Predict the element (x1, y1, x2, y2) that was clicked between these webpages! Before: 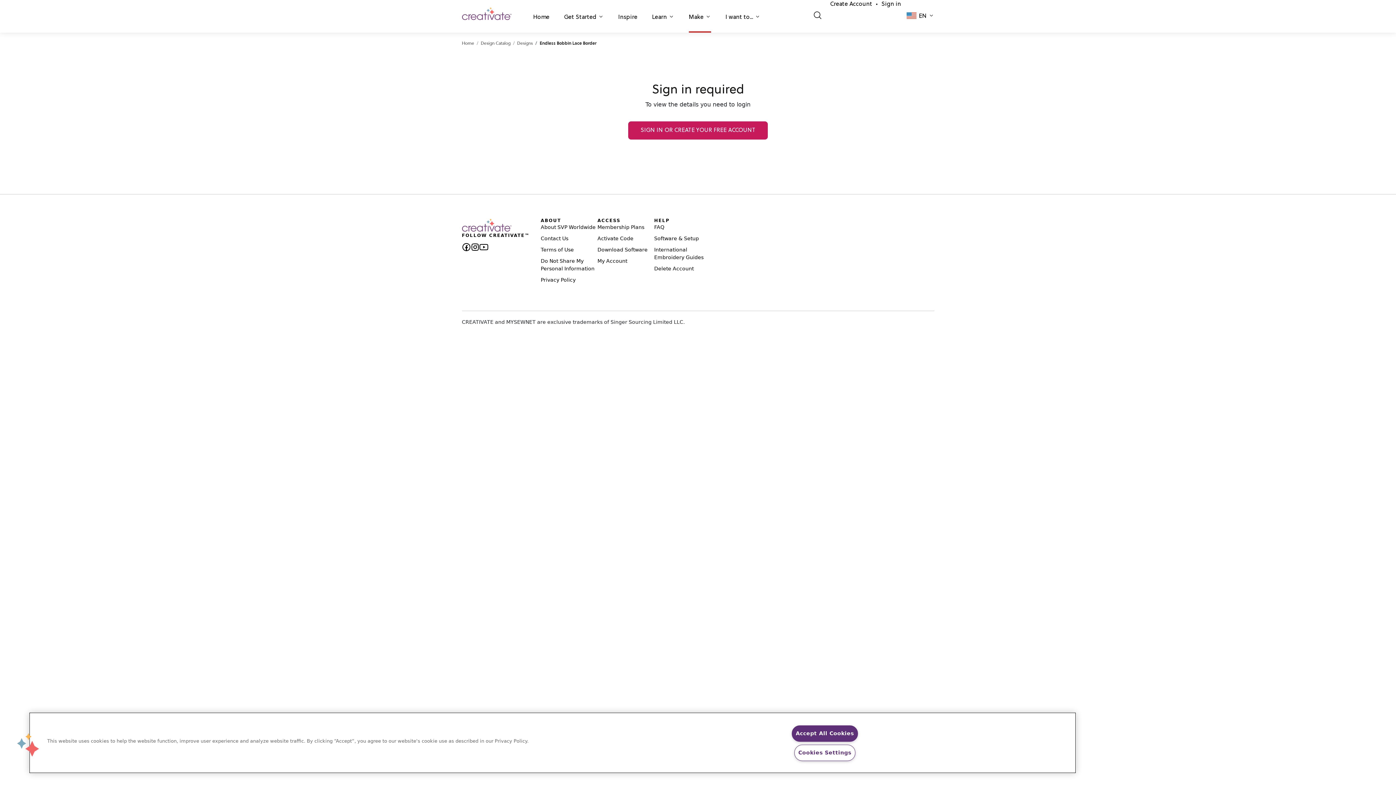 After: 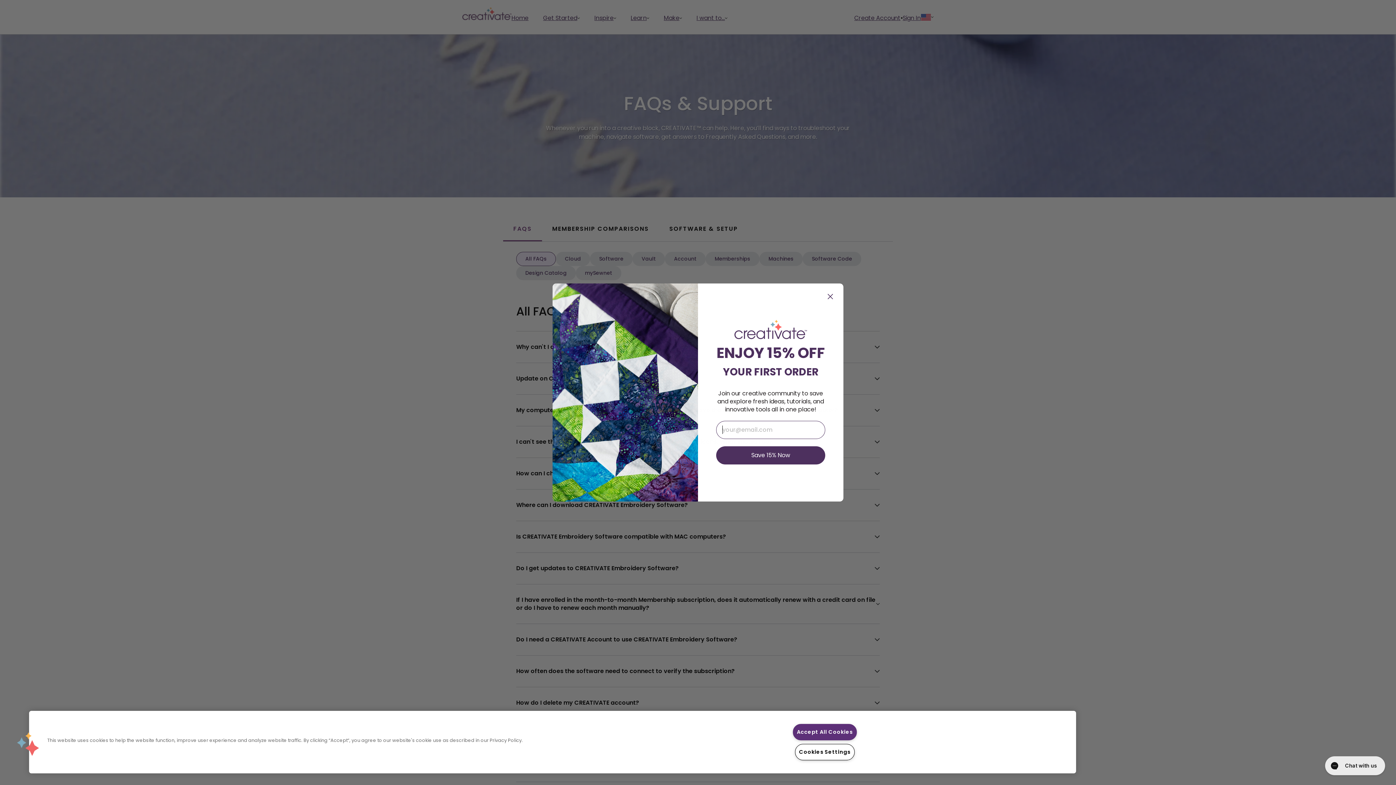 Action: bbox: (654, 224, 664, 230) label: FAQ